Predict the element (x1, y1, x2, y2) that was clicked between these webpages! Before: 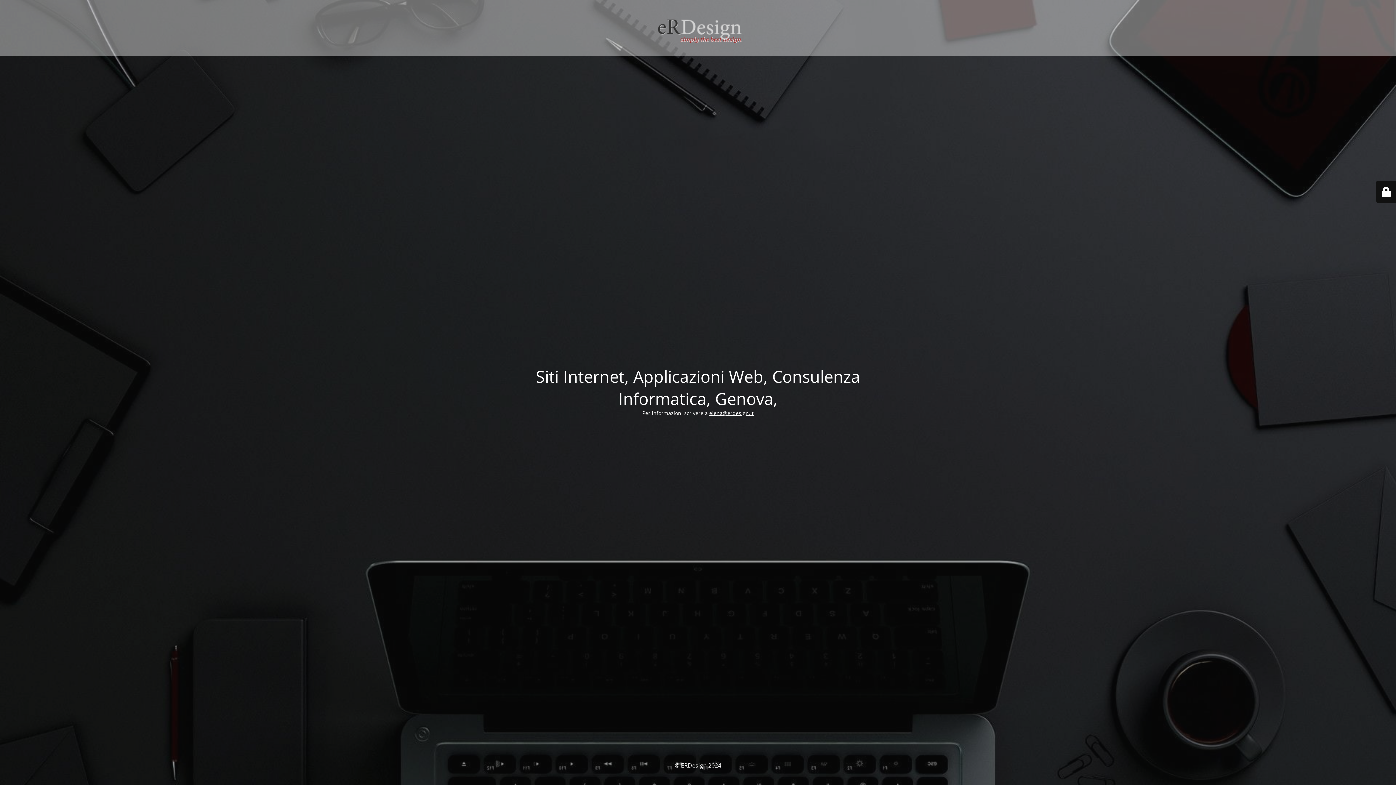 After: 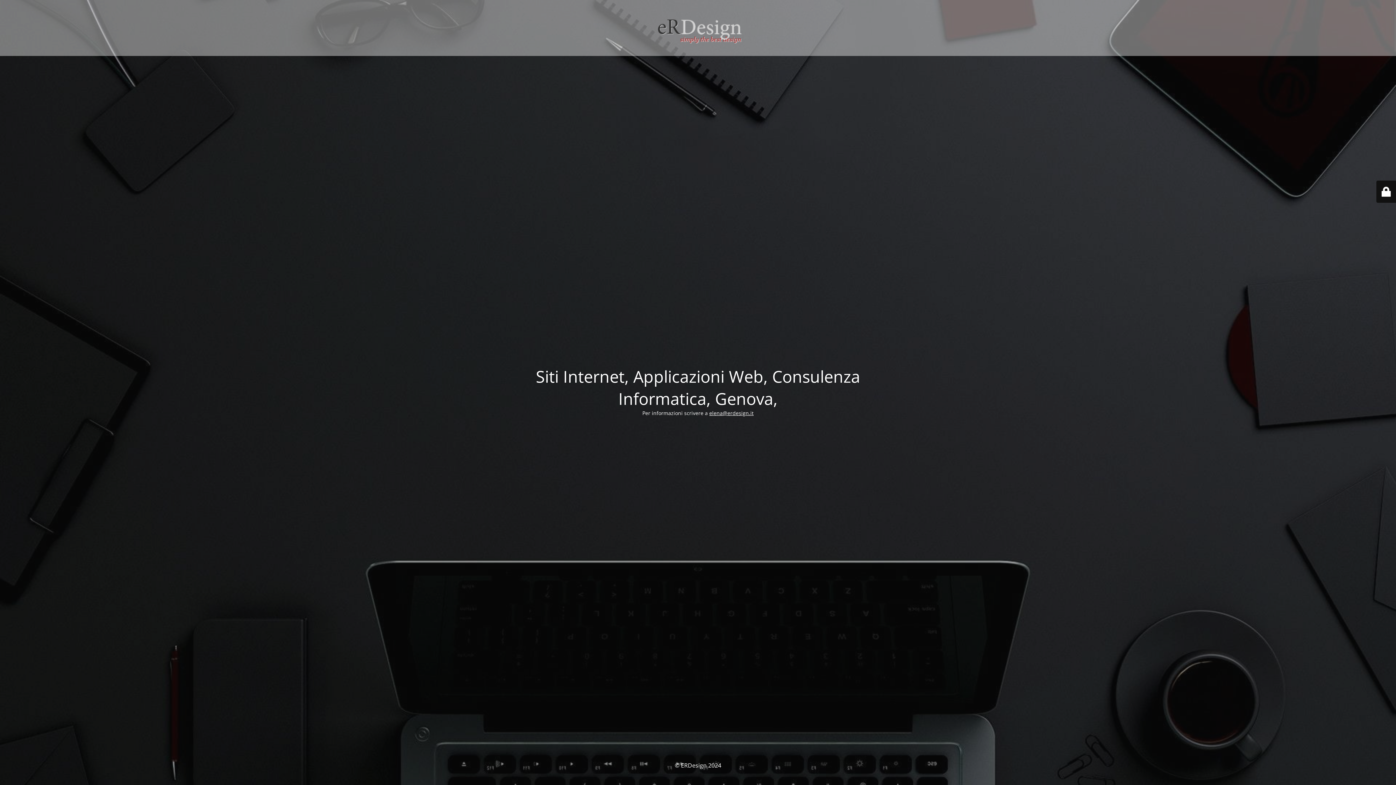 Action: bbox: (709, 409, 753, 416) label: elena@erdesign.it